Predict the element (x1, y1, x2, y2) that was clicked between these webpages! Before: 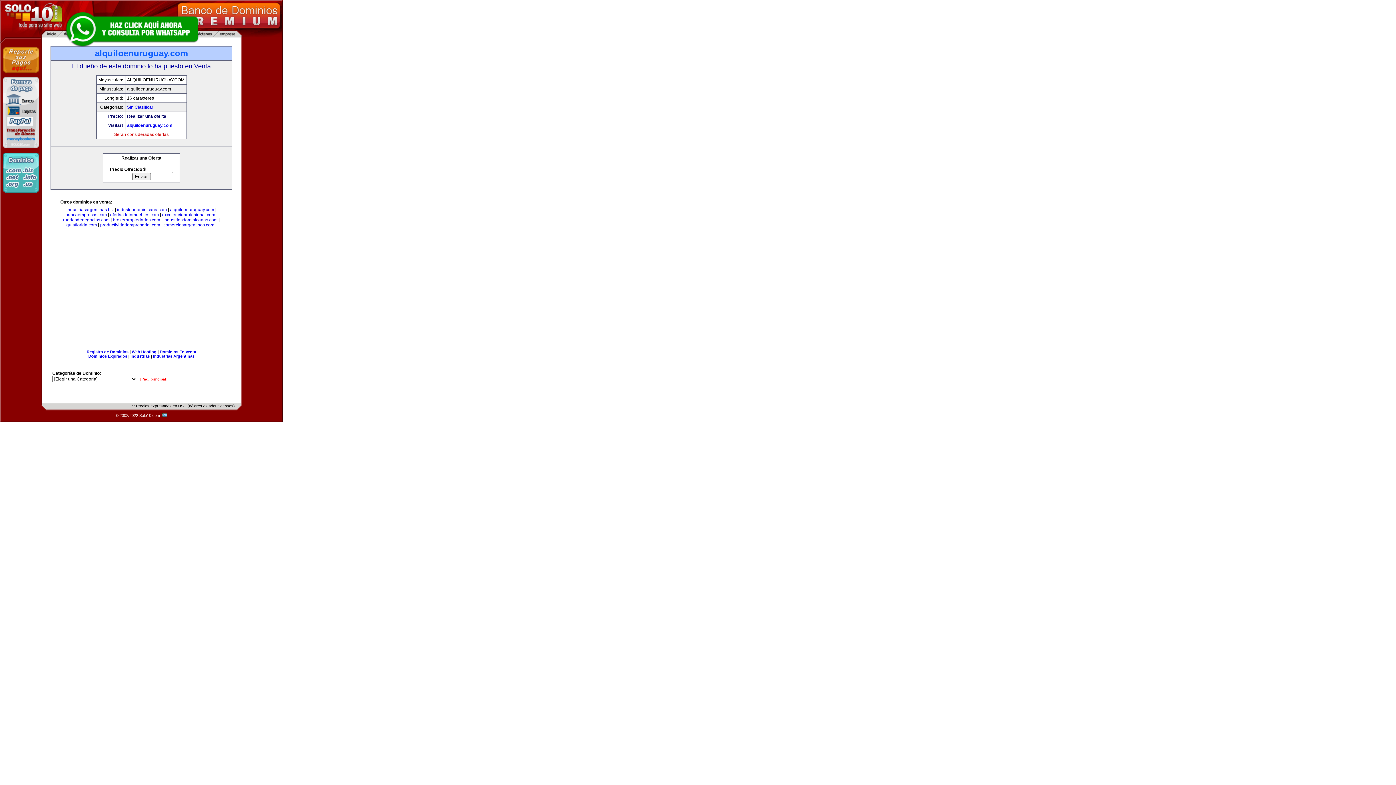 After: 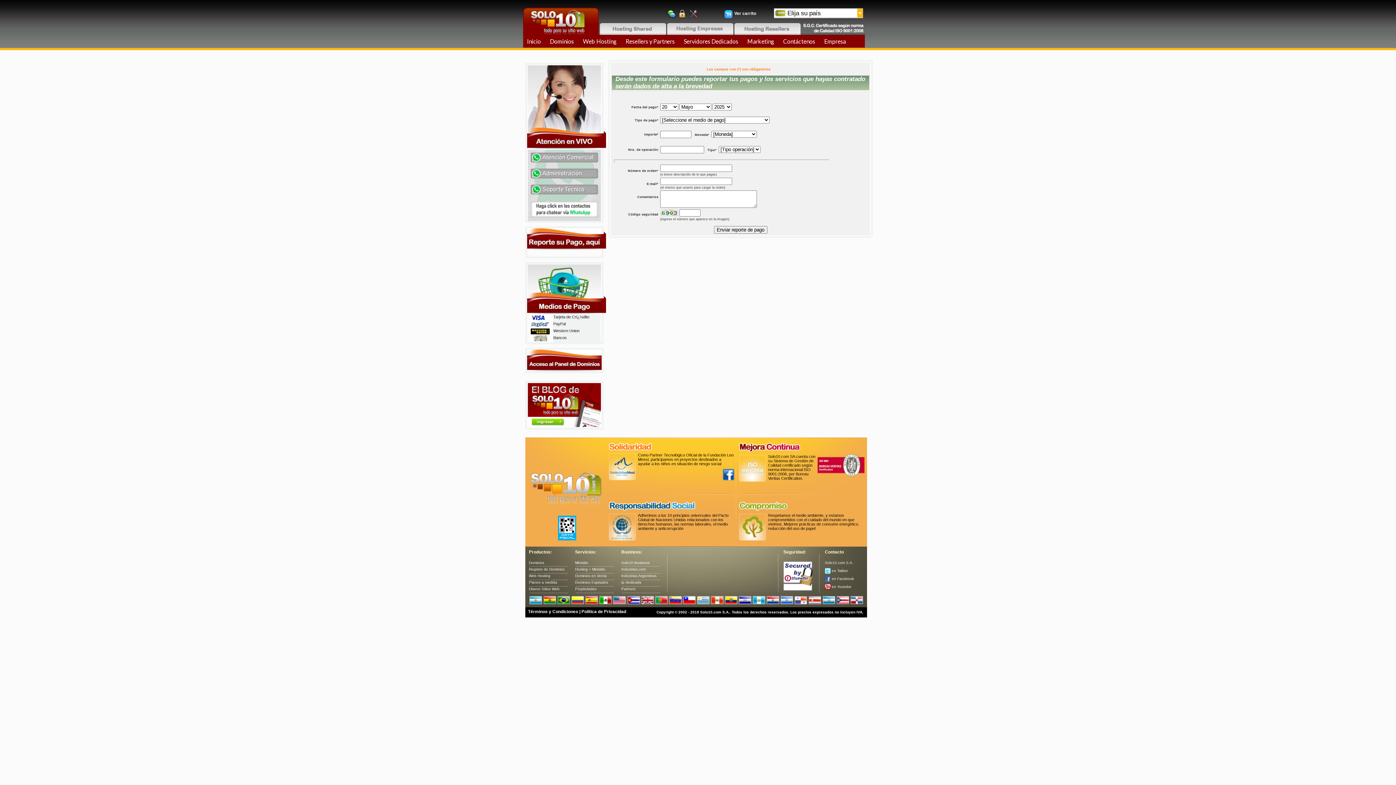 Action: bbox: (2, 73, 39, 78)